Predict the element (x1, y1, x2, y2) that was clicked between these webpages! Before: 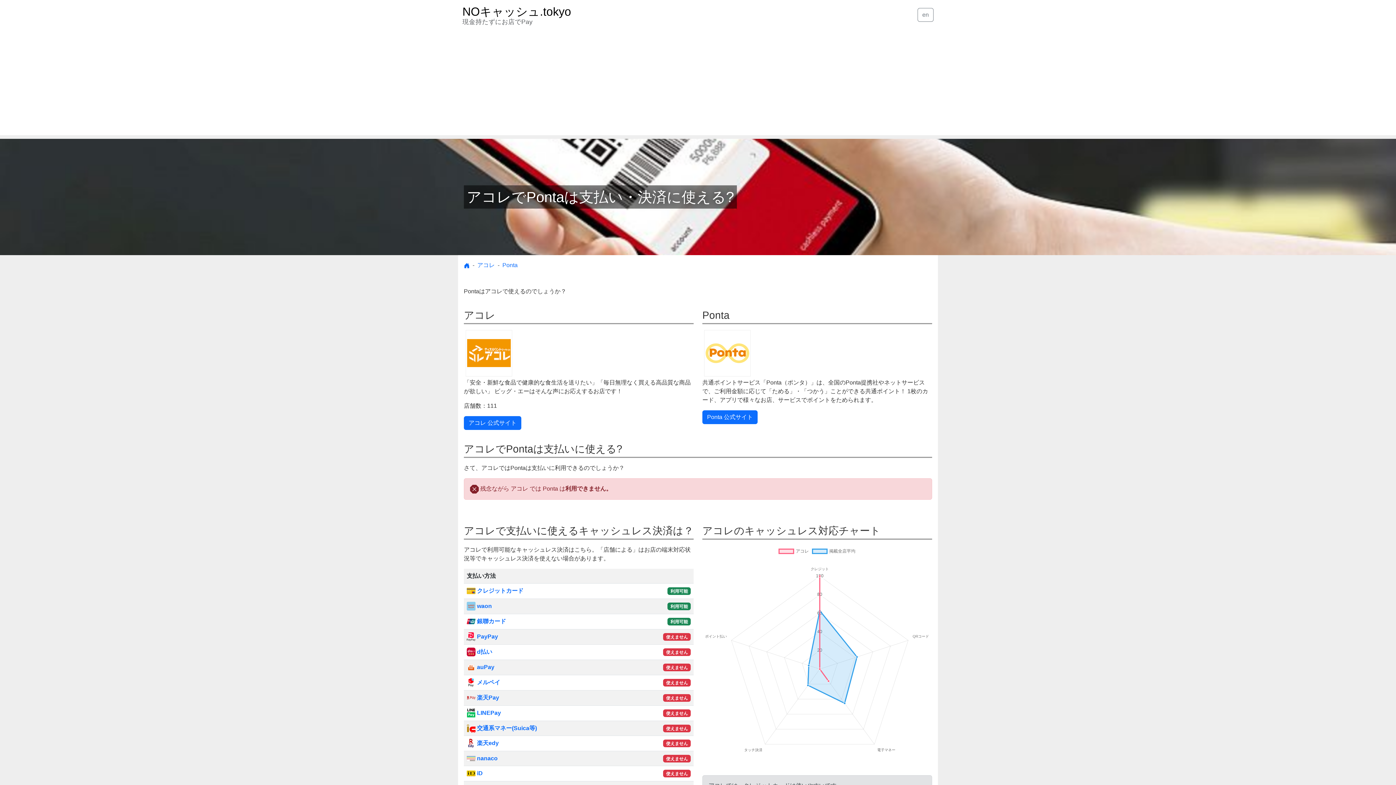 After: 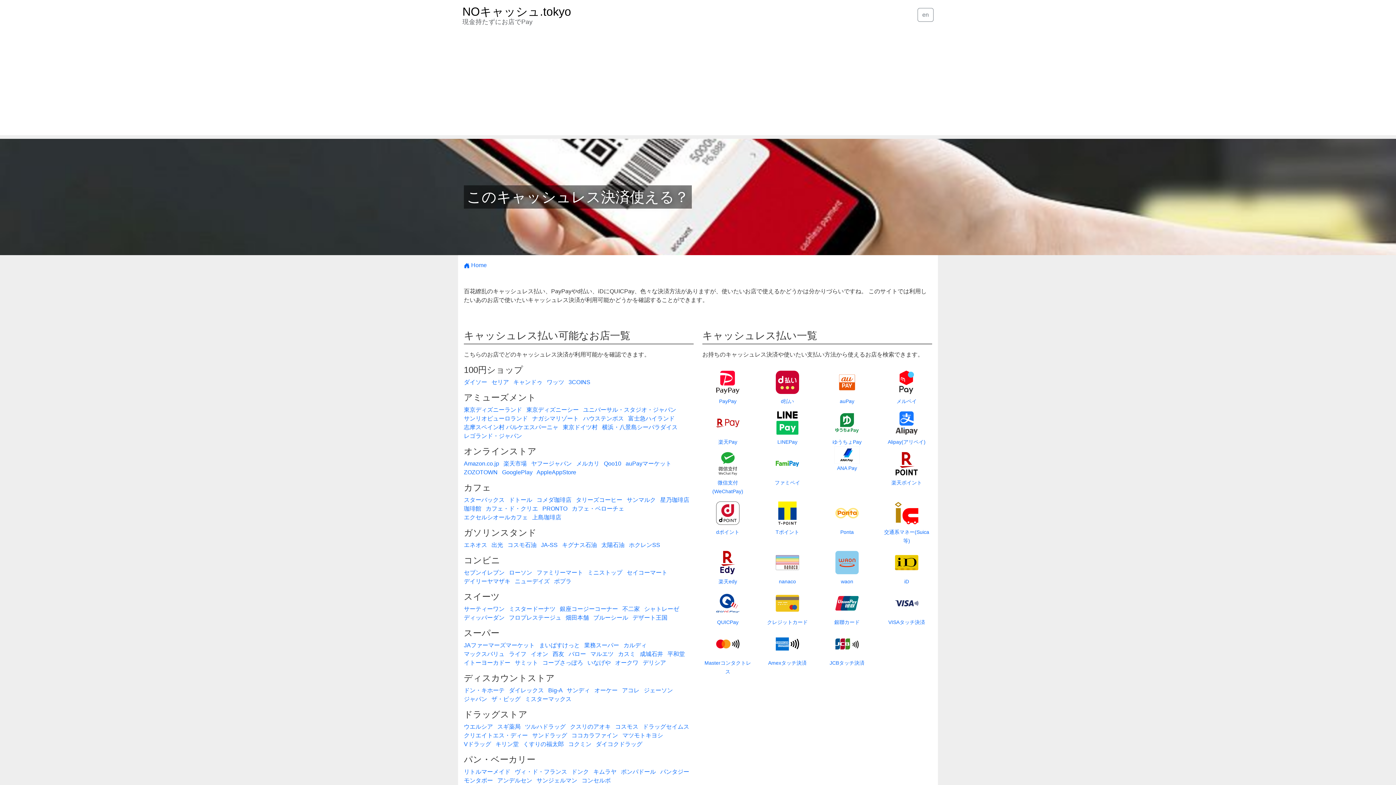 Action: bbox: (464, 262, 469, 268)